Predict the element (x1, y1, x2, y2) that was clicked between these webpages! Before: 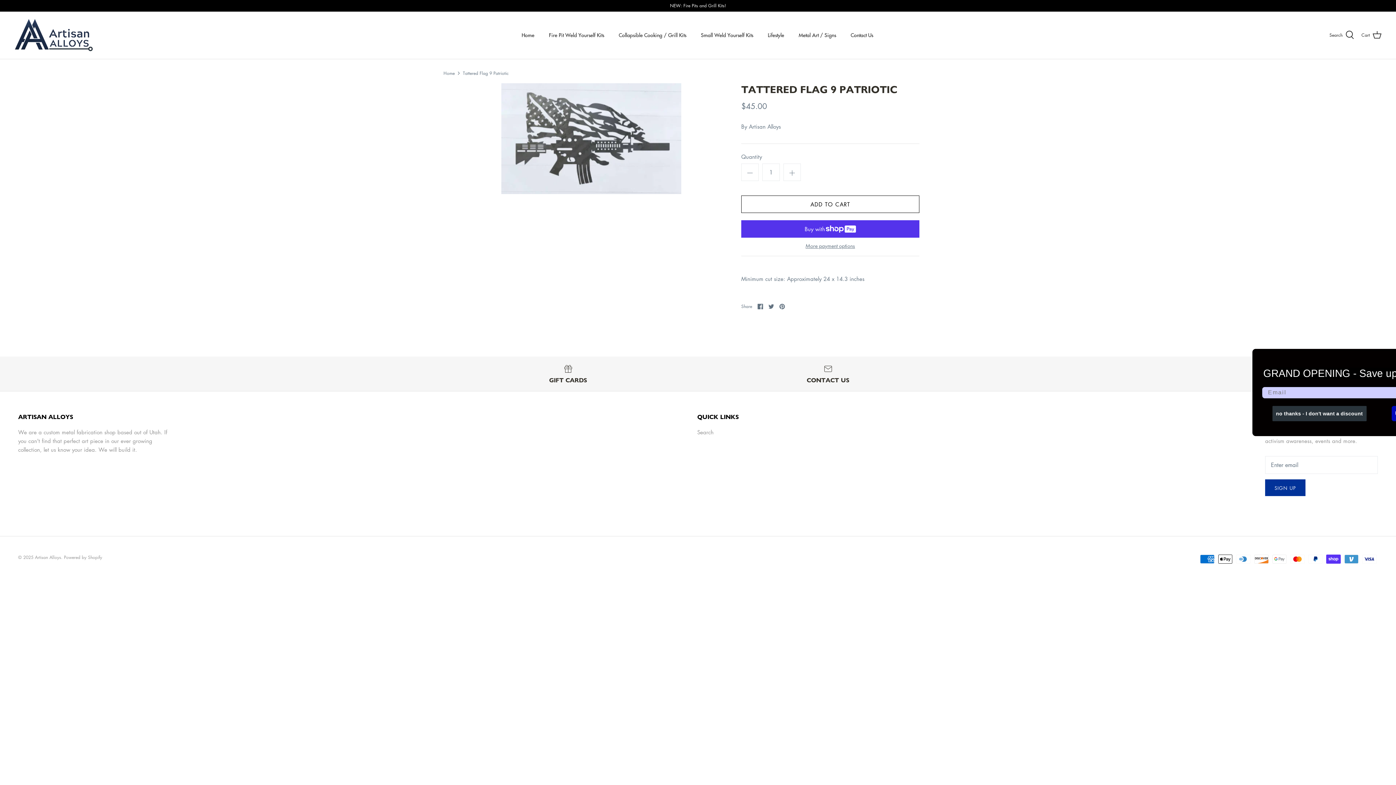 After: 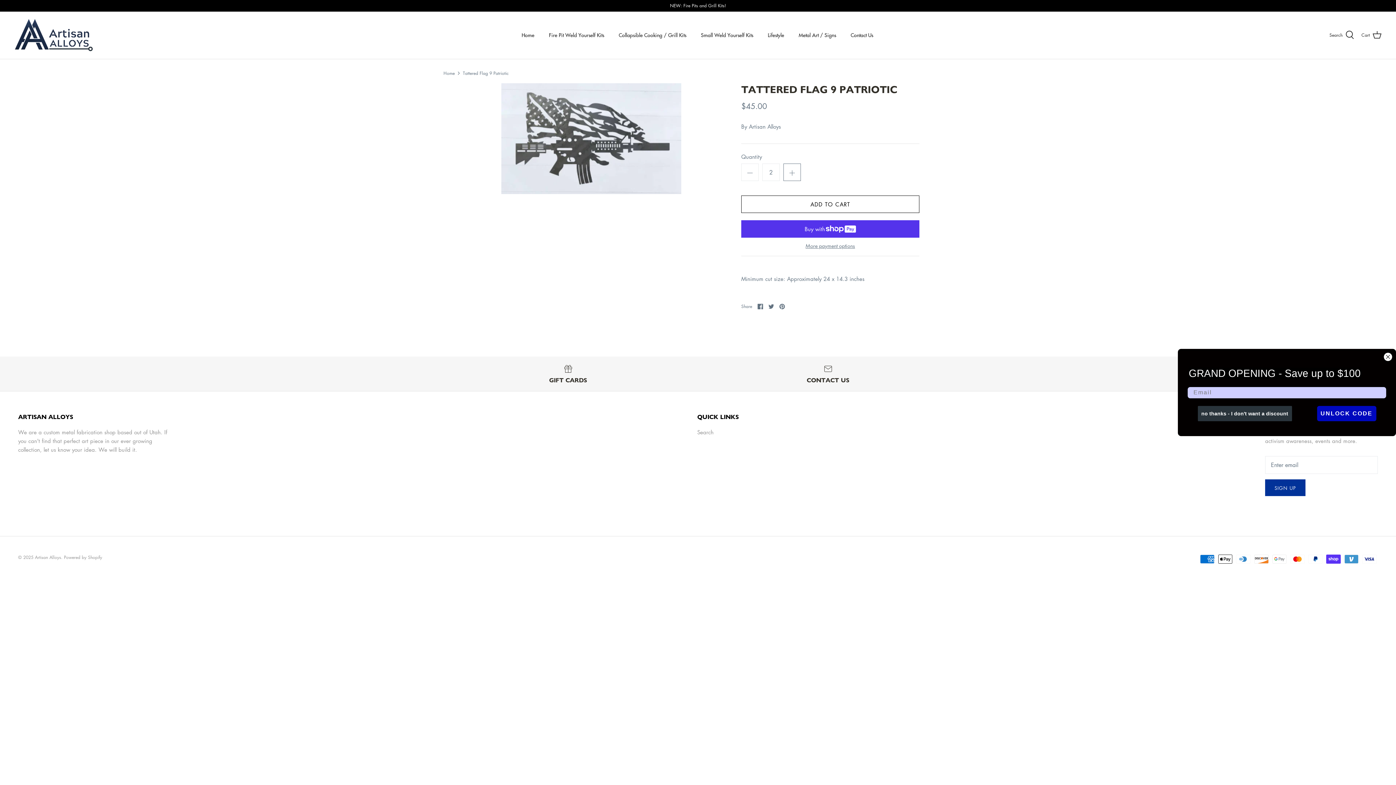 Action: bbox: (783, 163, 801, 181)